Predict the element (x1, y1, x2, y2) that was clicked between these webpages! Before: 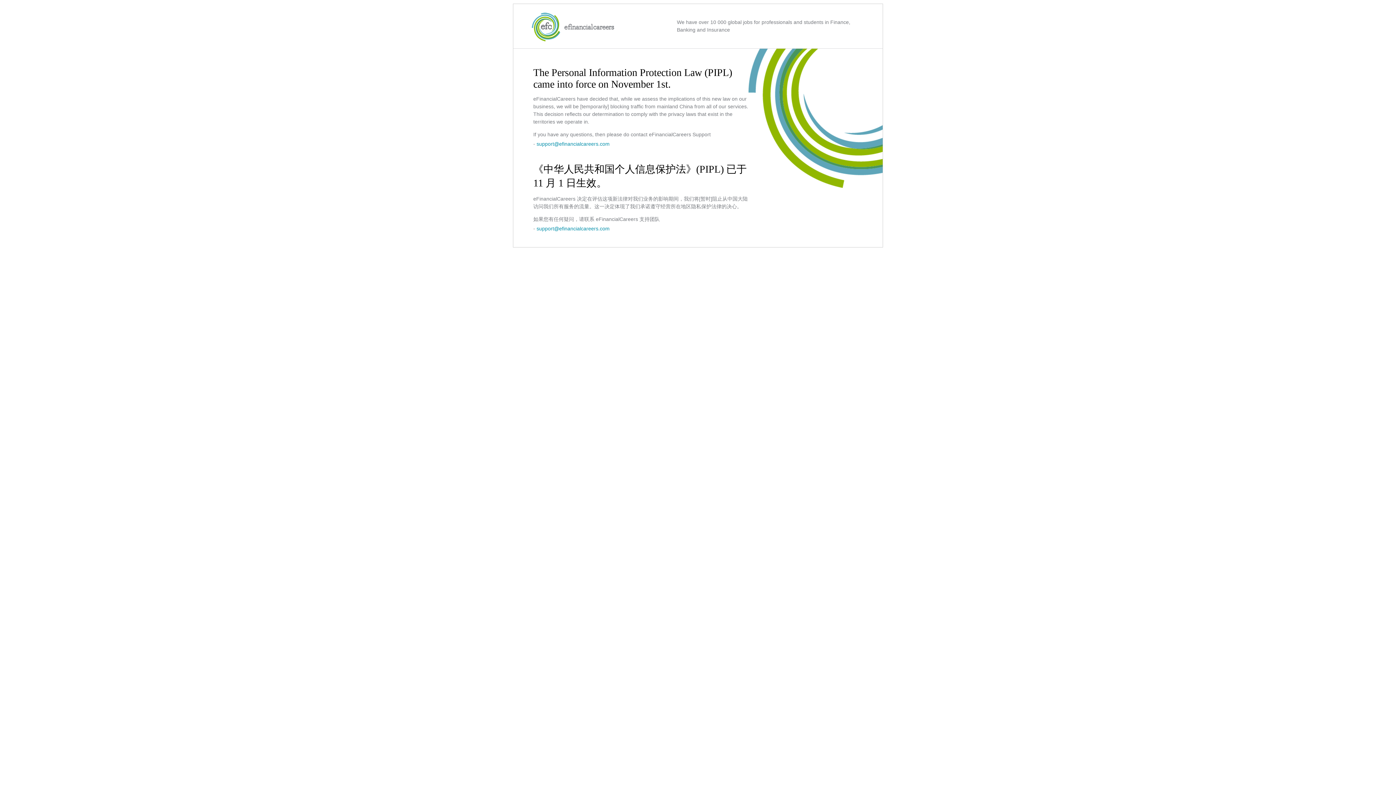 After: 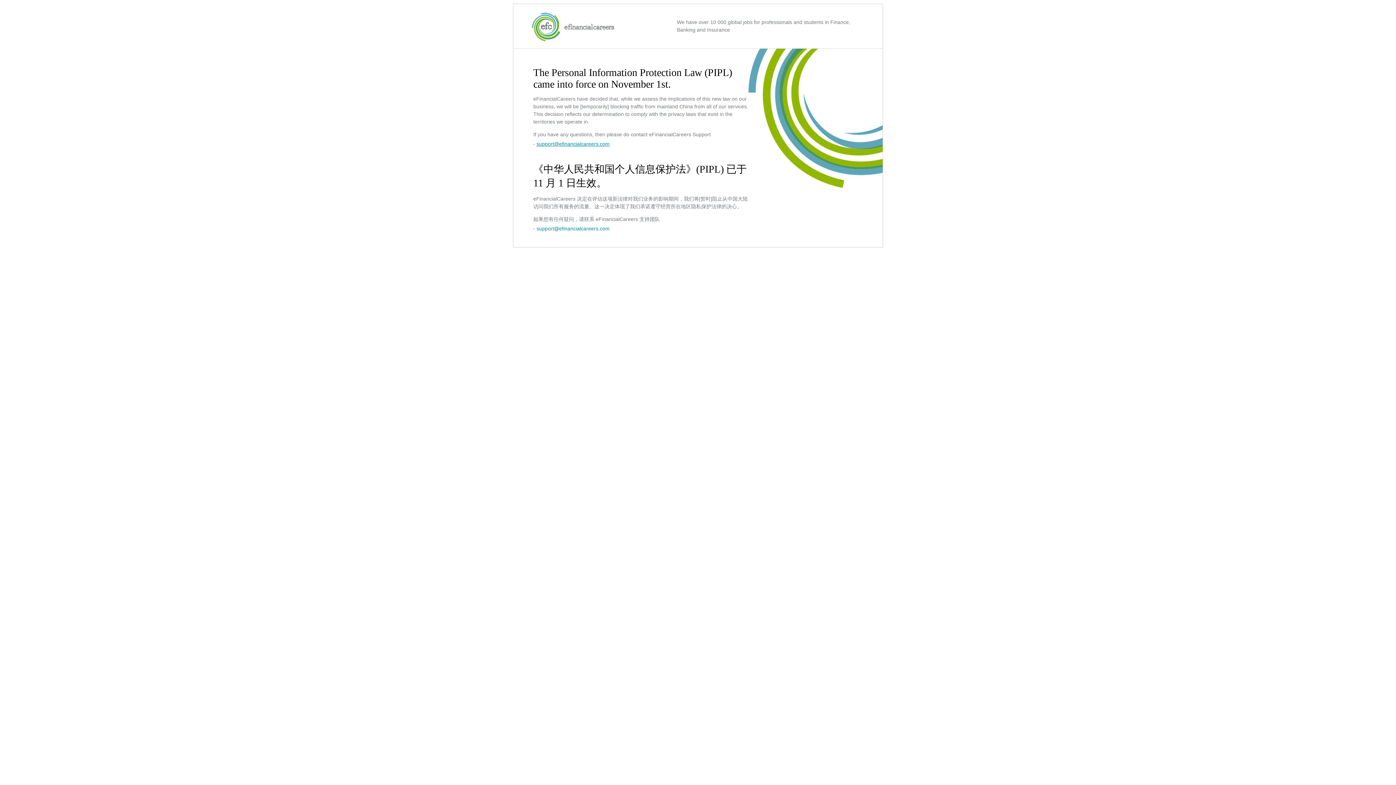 Action: bbox: (536, 141, 609, 146) label: support@efinancialcareers.com